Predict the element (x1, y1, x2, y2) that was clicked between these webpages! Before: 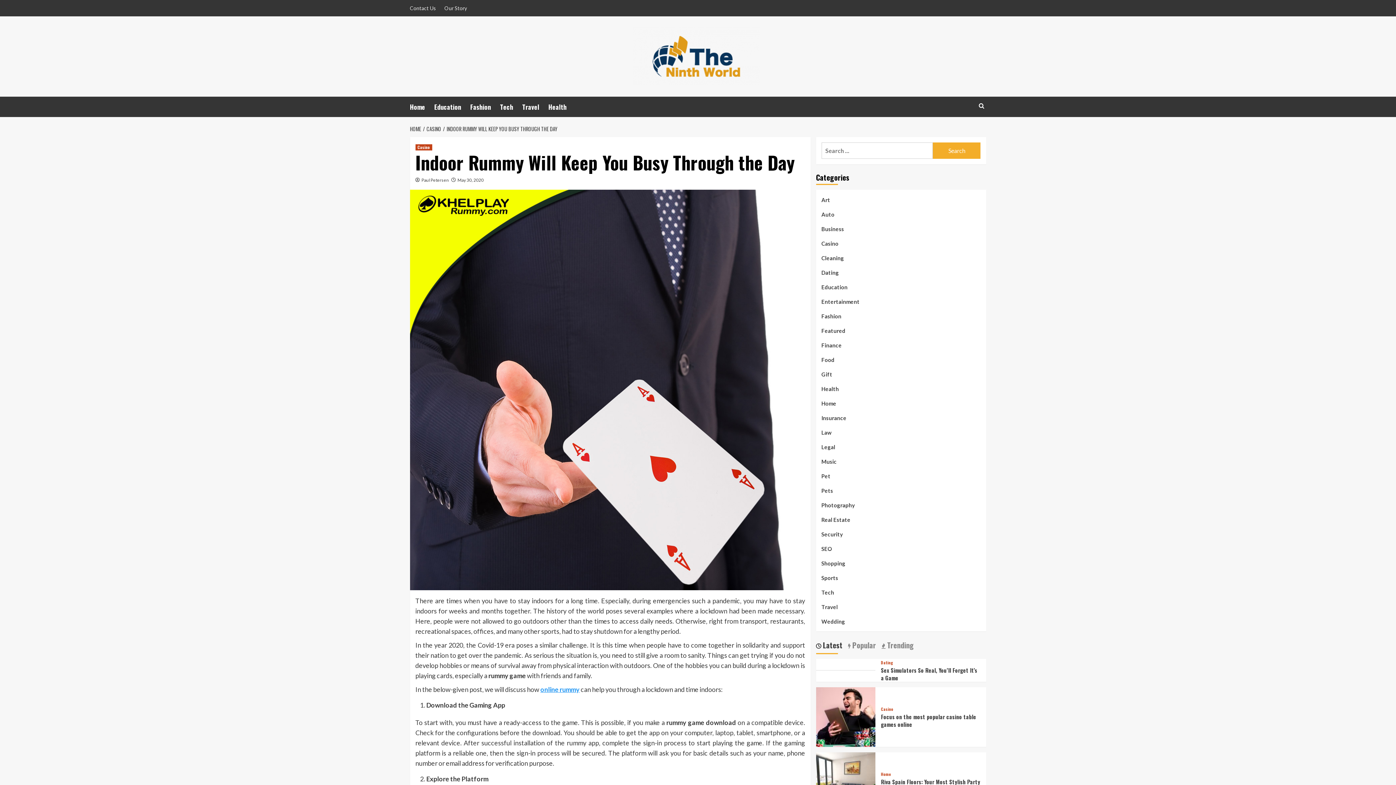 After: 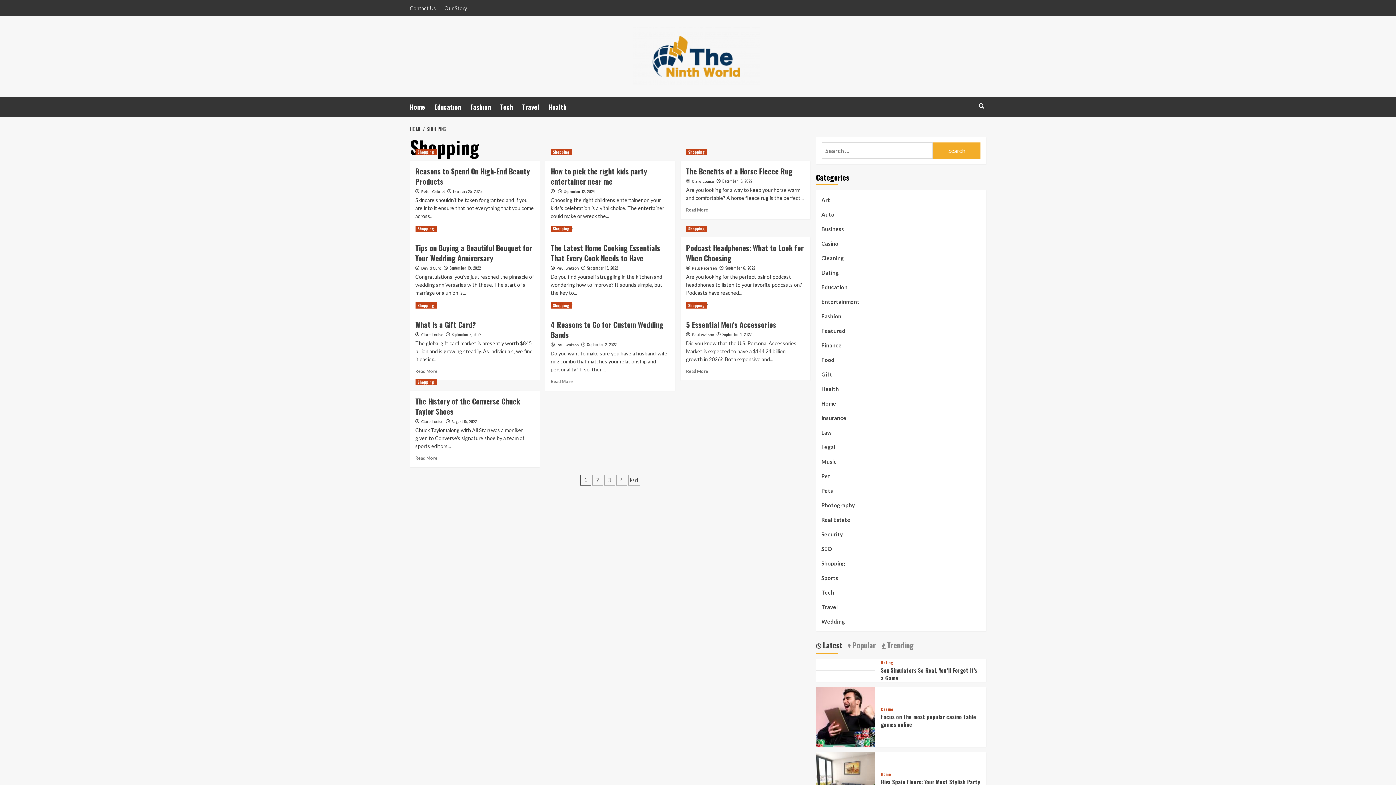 Action: label: Shopping bbox: (821, 559, 845, 573)